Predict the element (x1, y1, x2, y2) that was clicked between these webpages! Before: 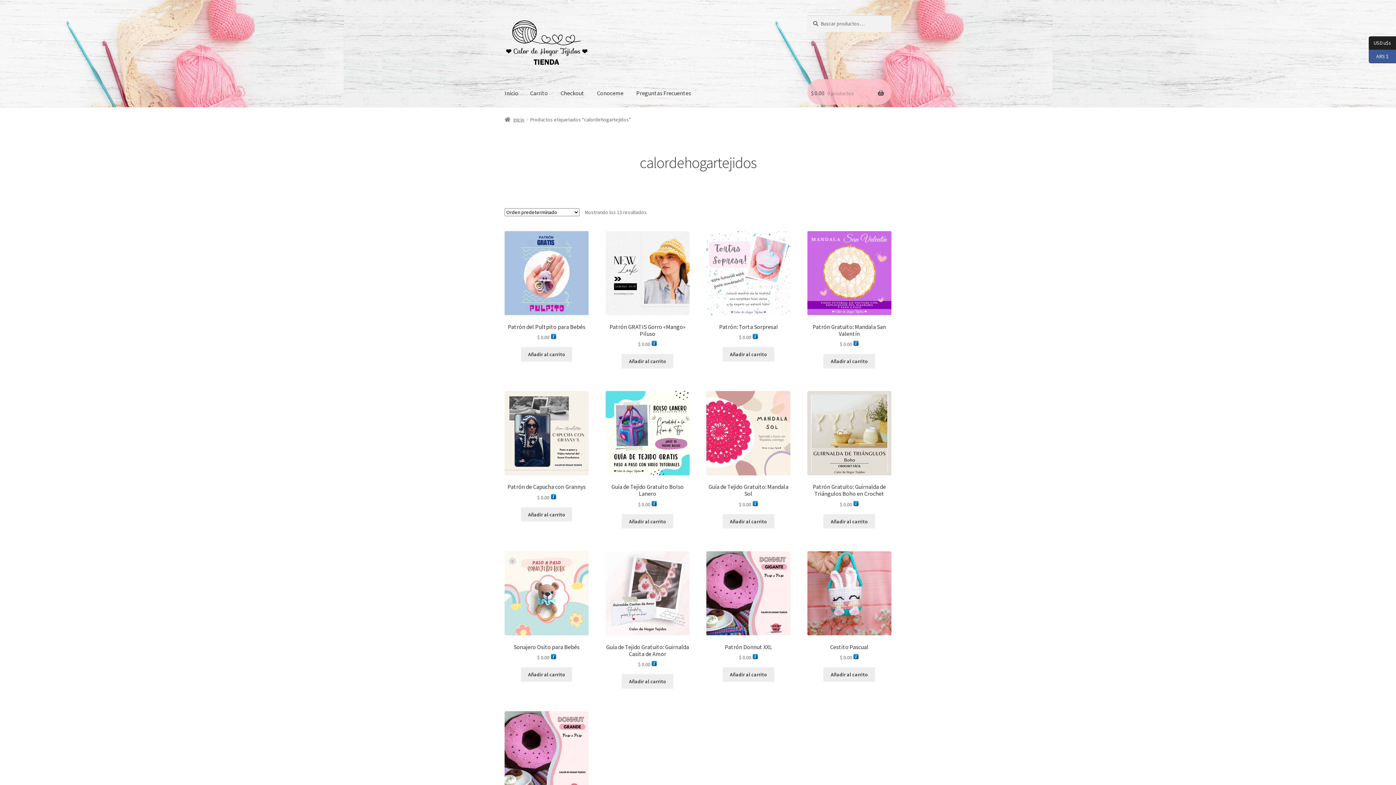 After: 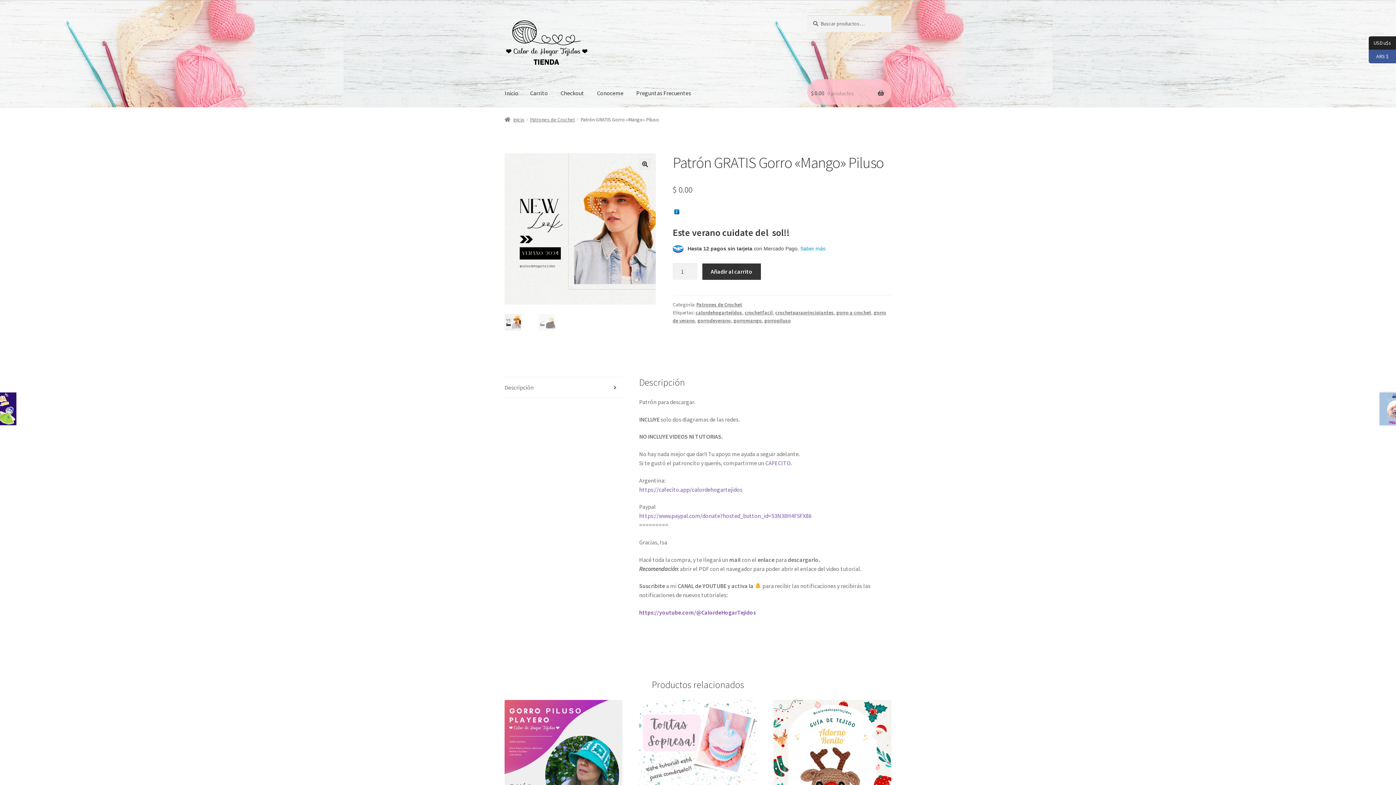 Action: bbox: (605, 231, 689, 348) label: Patrón GRATIS Gorro «Mango» Piluso
$ 0.00